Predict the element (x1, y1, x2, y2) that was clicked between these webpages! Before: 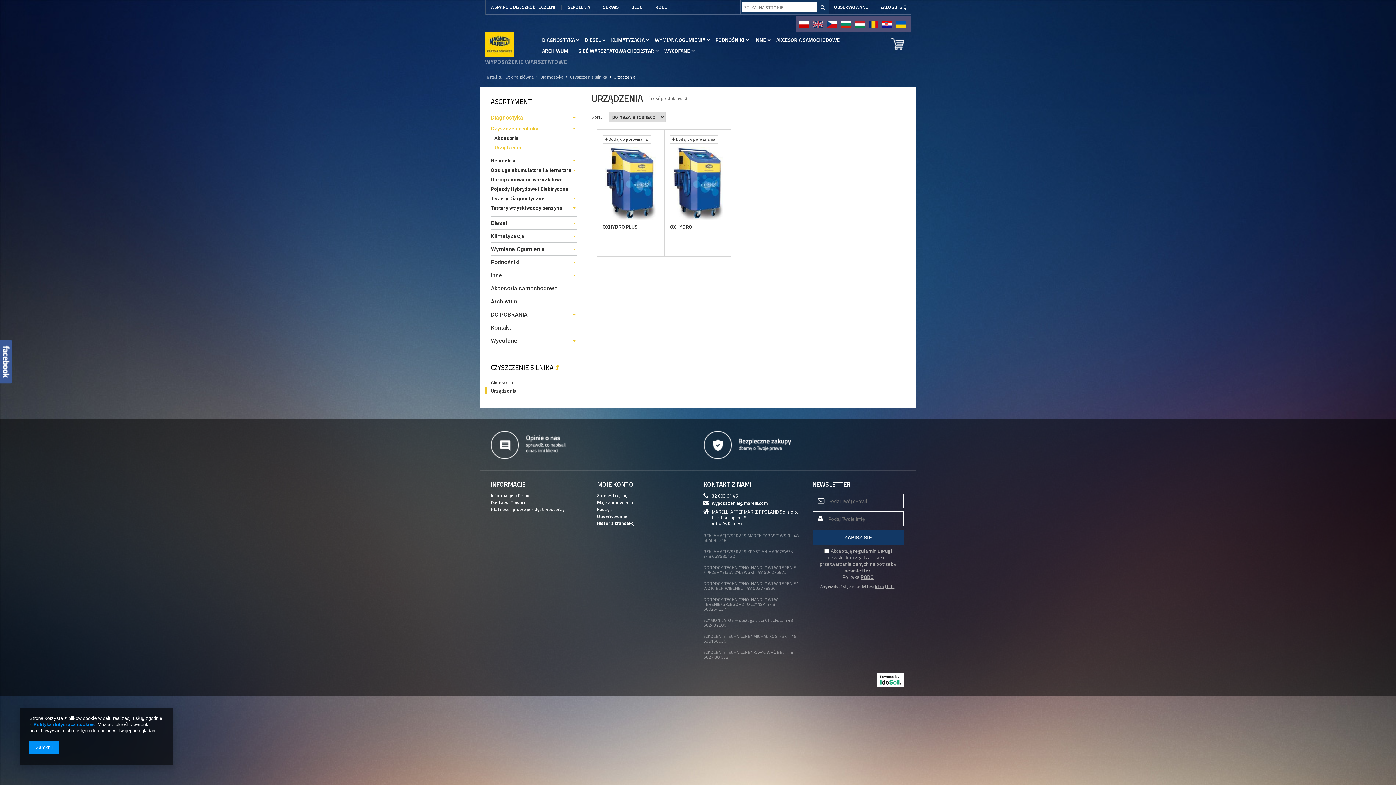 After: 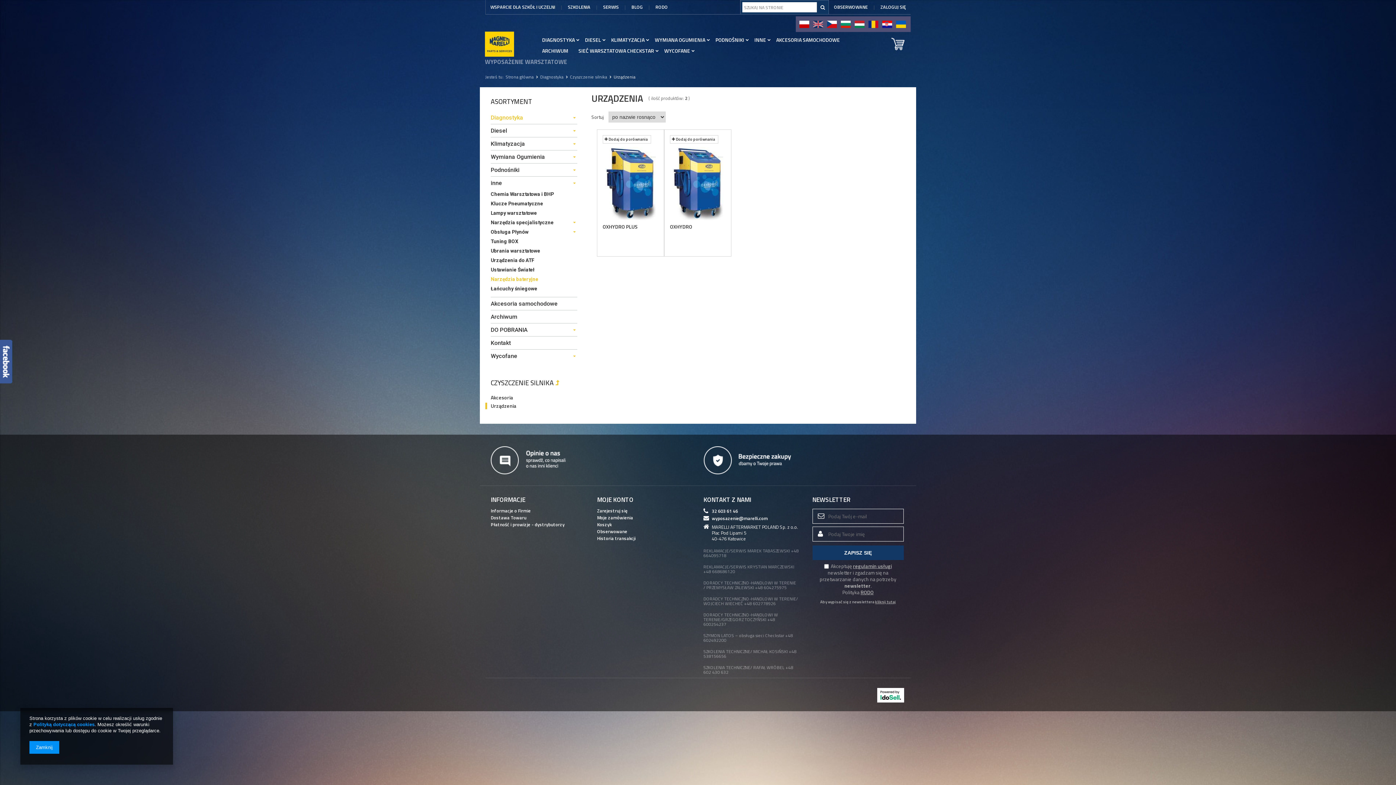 Action: label: inne bbox: (490, 269, 577, 281)